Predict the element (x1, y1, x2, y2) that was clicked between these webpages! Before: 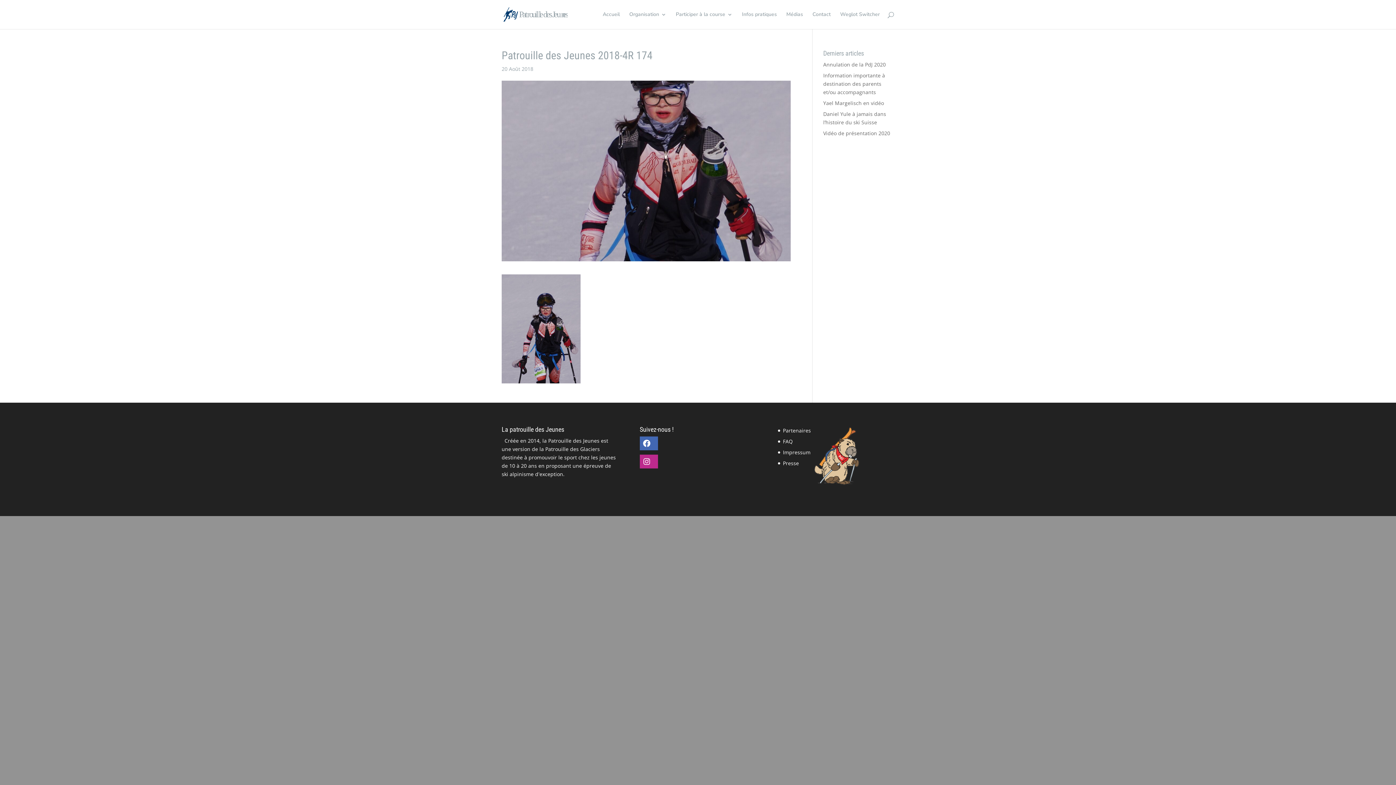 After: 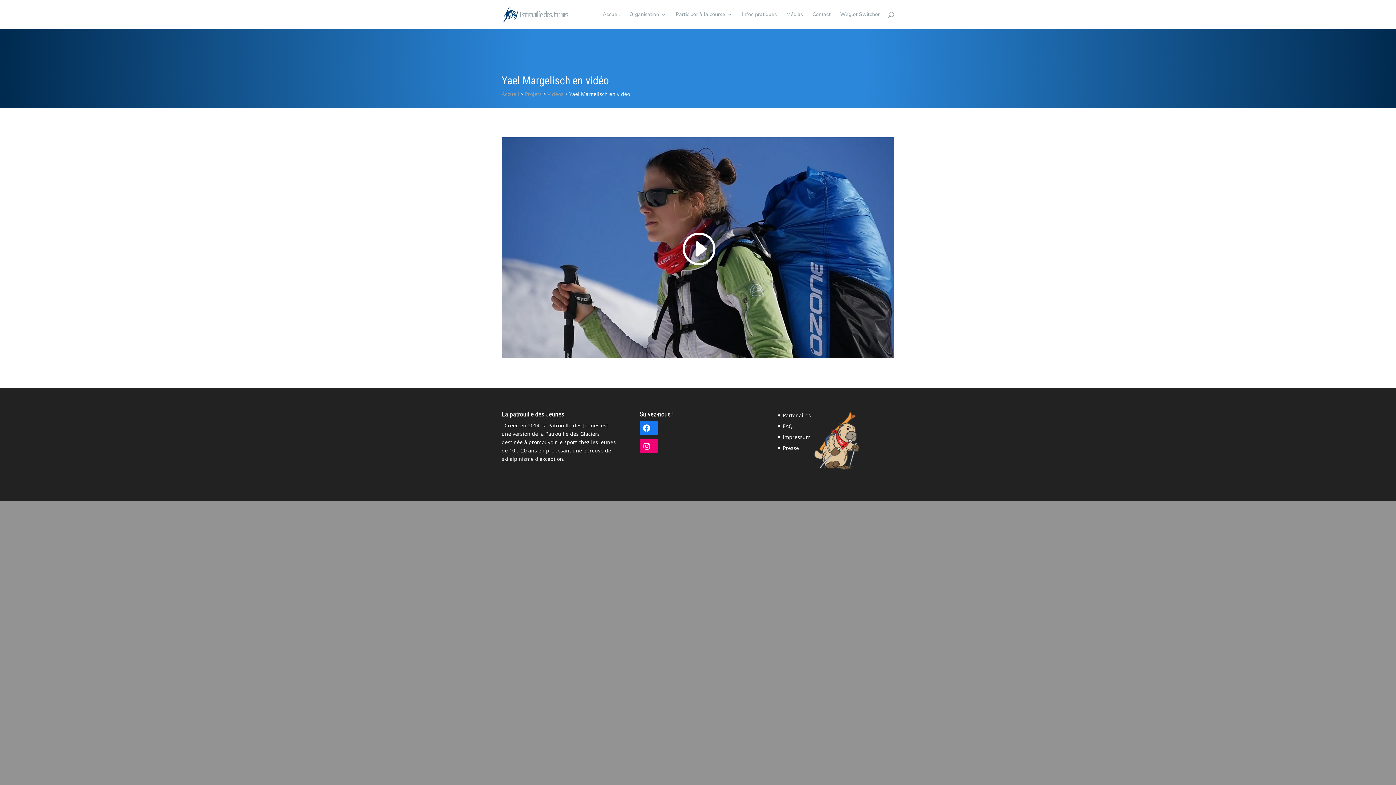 Action: label: Yael Margelisch en vidéo bbox: (823, 99, 884, 106)